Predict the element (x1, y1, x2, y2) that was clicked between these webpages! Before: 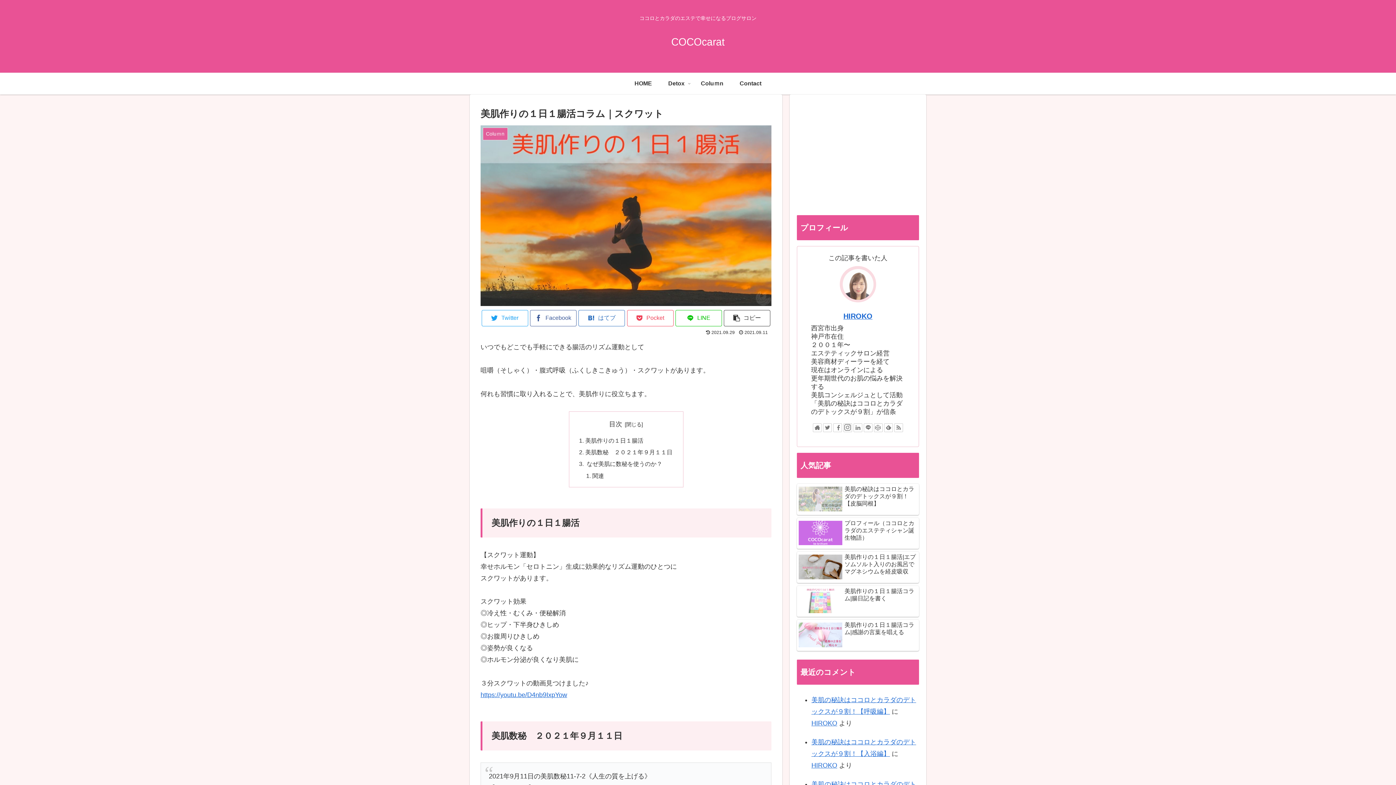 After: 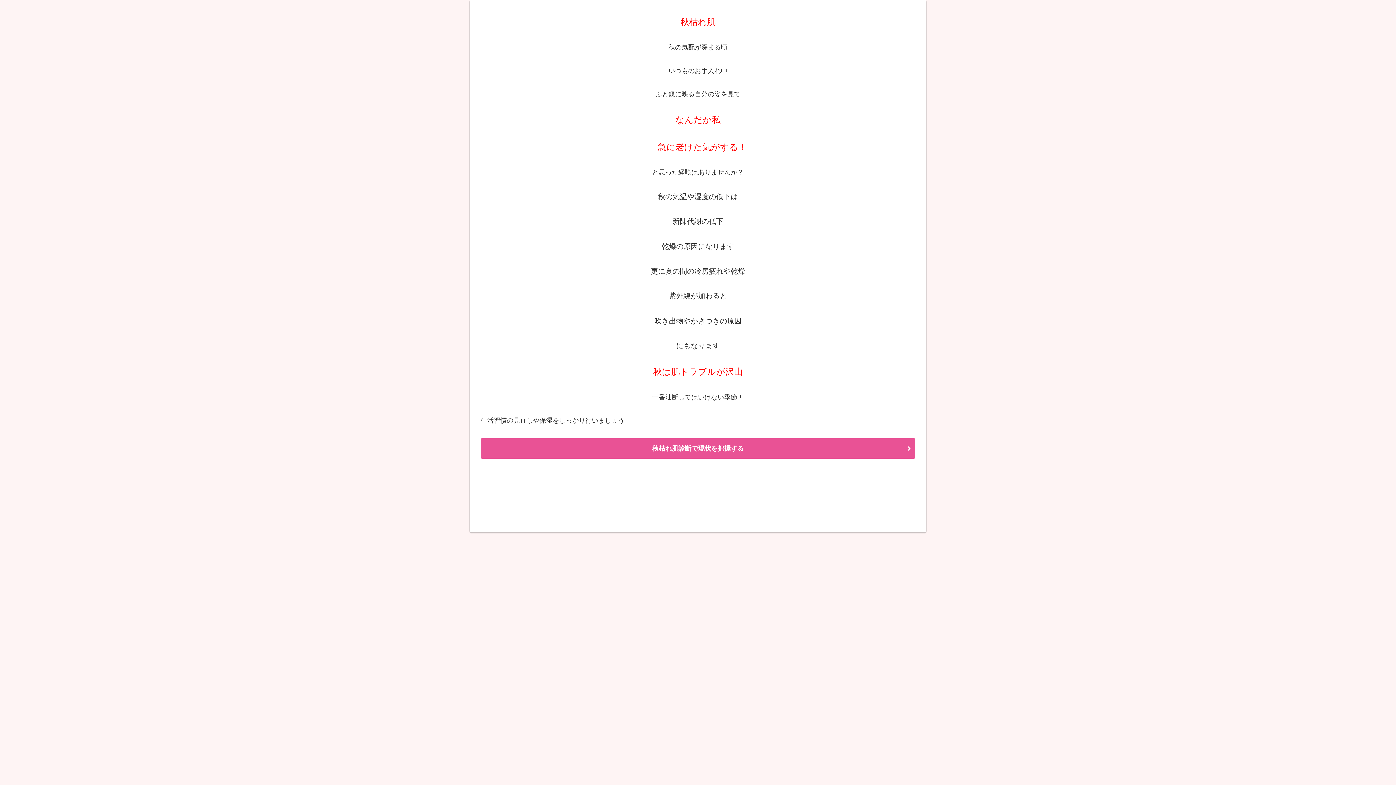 Action: label: HIROKO bbox: (811, 719, 837, 727)